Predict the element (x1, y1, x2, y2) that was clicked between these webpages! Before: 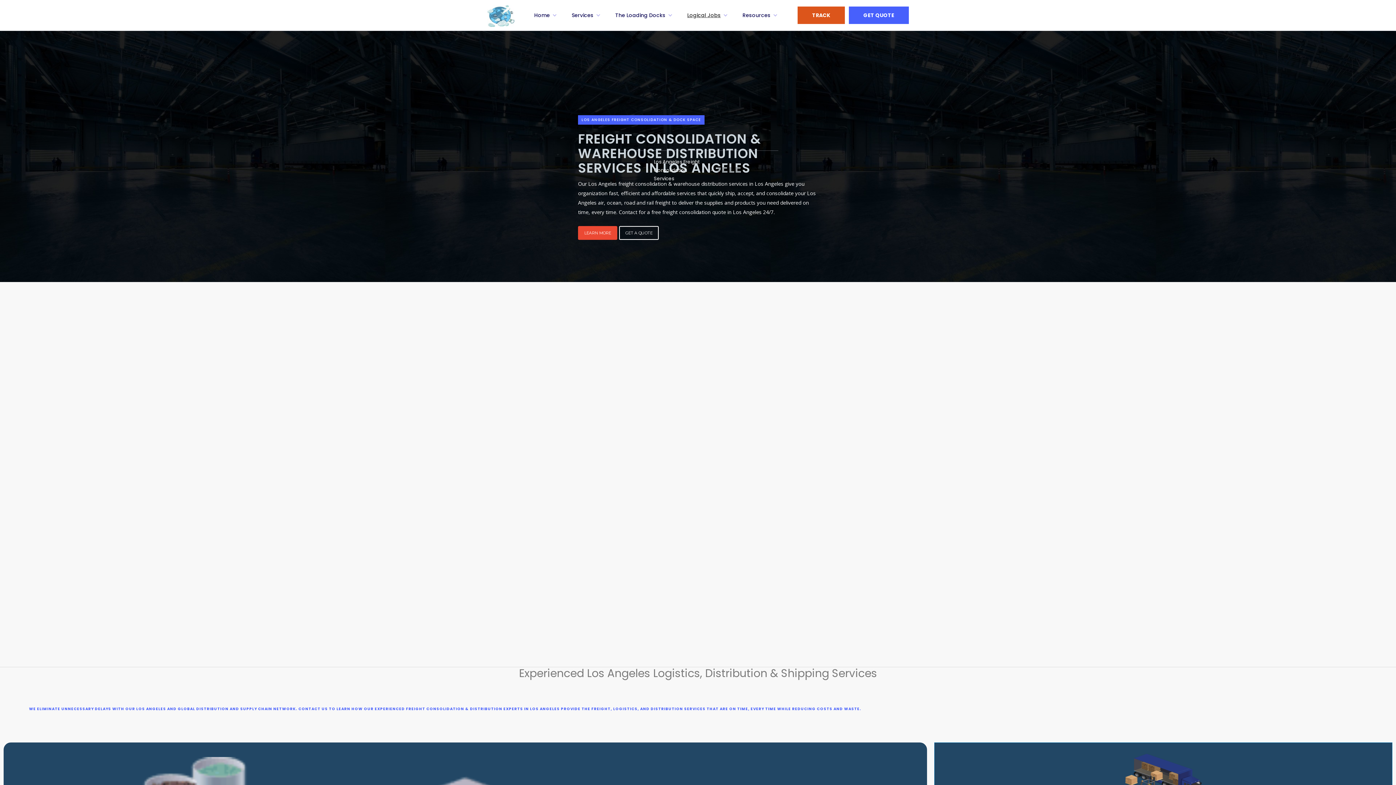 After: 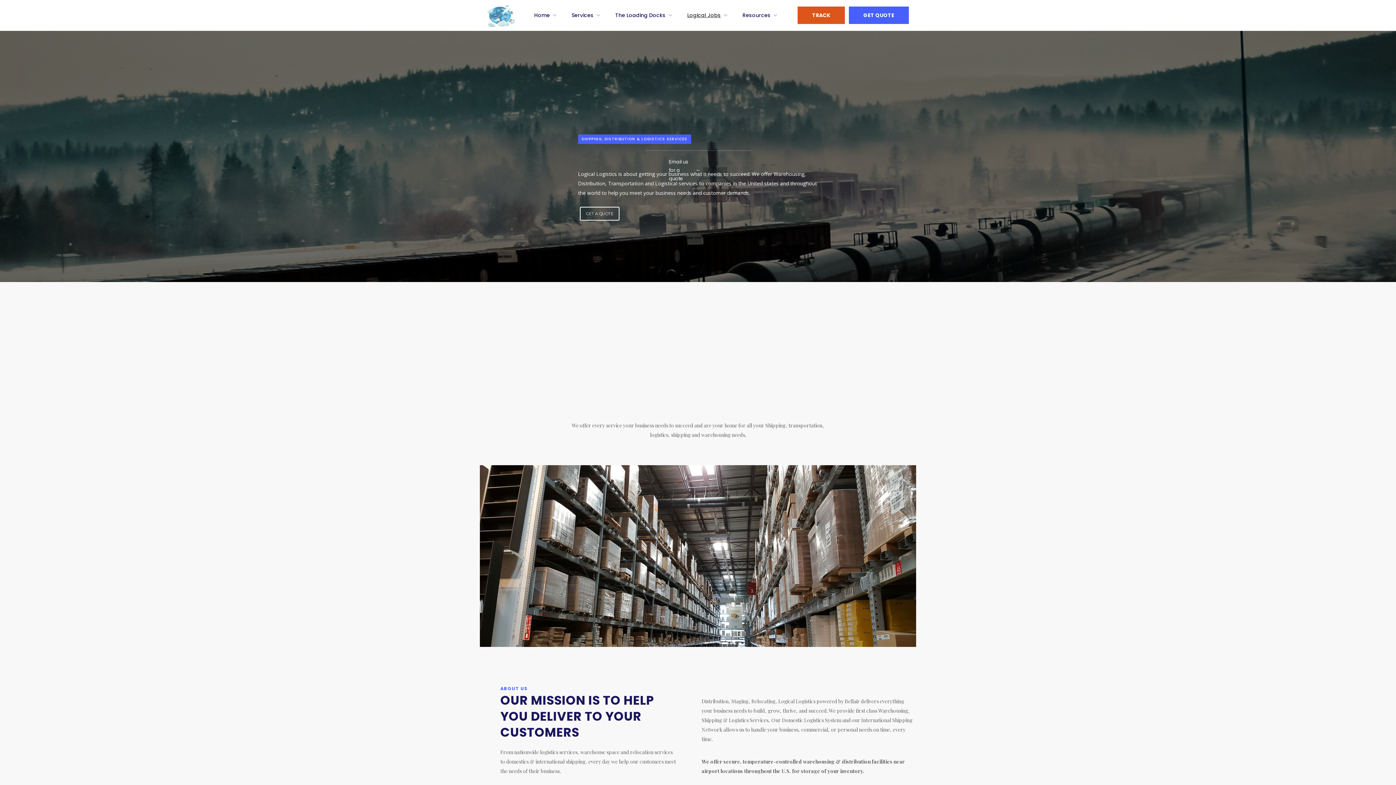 Action: bbox: (578, 226, 617, 240) label: LEARN MORE